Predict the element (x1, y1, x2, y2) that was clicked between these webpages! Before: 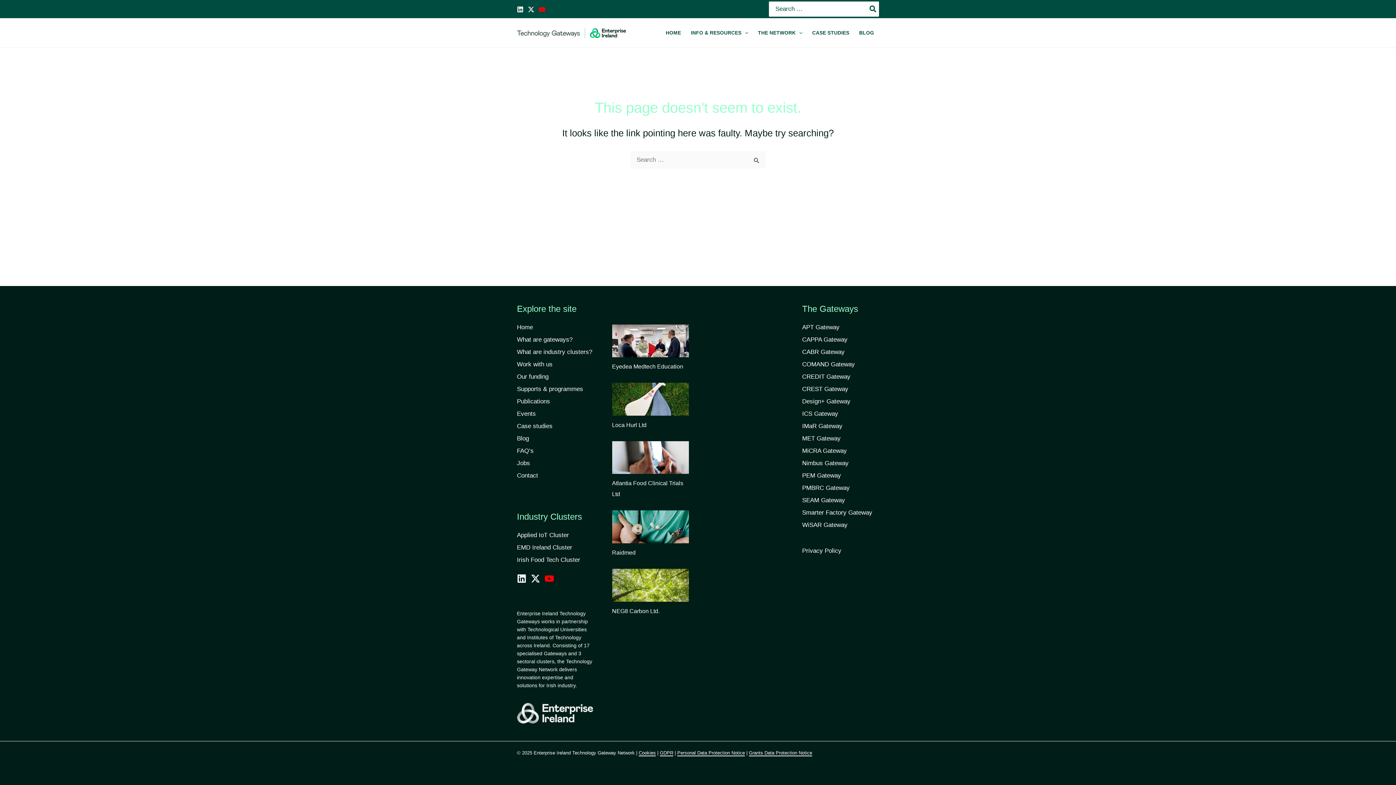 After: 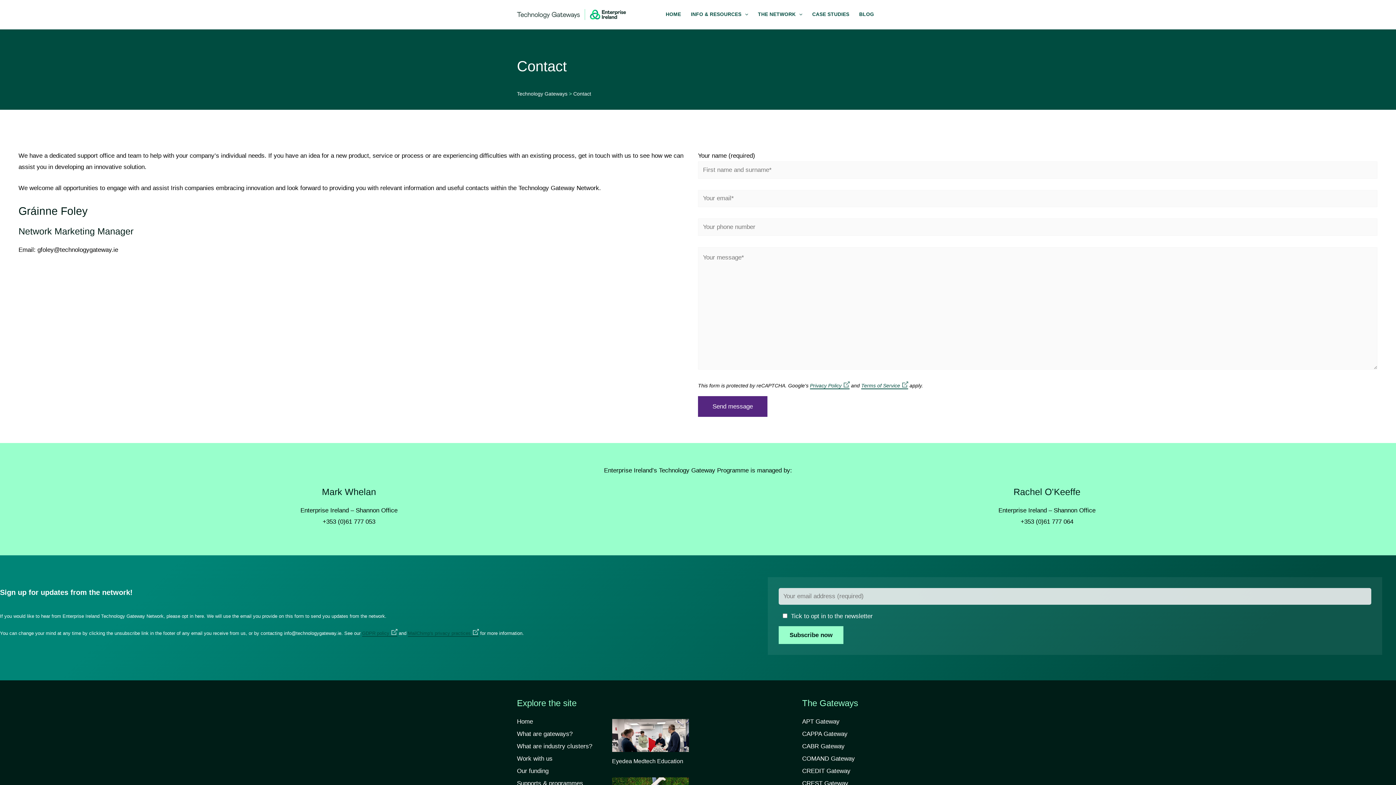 Action: bbox: (517, 472, 538, 479) label: Contact